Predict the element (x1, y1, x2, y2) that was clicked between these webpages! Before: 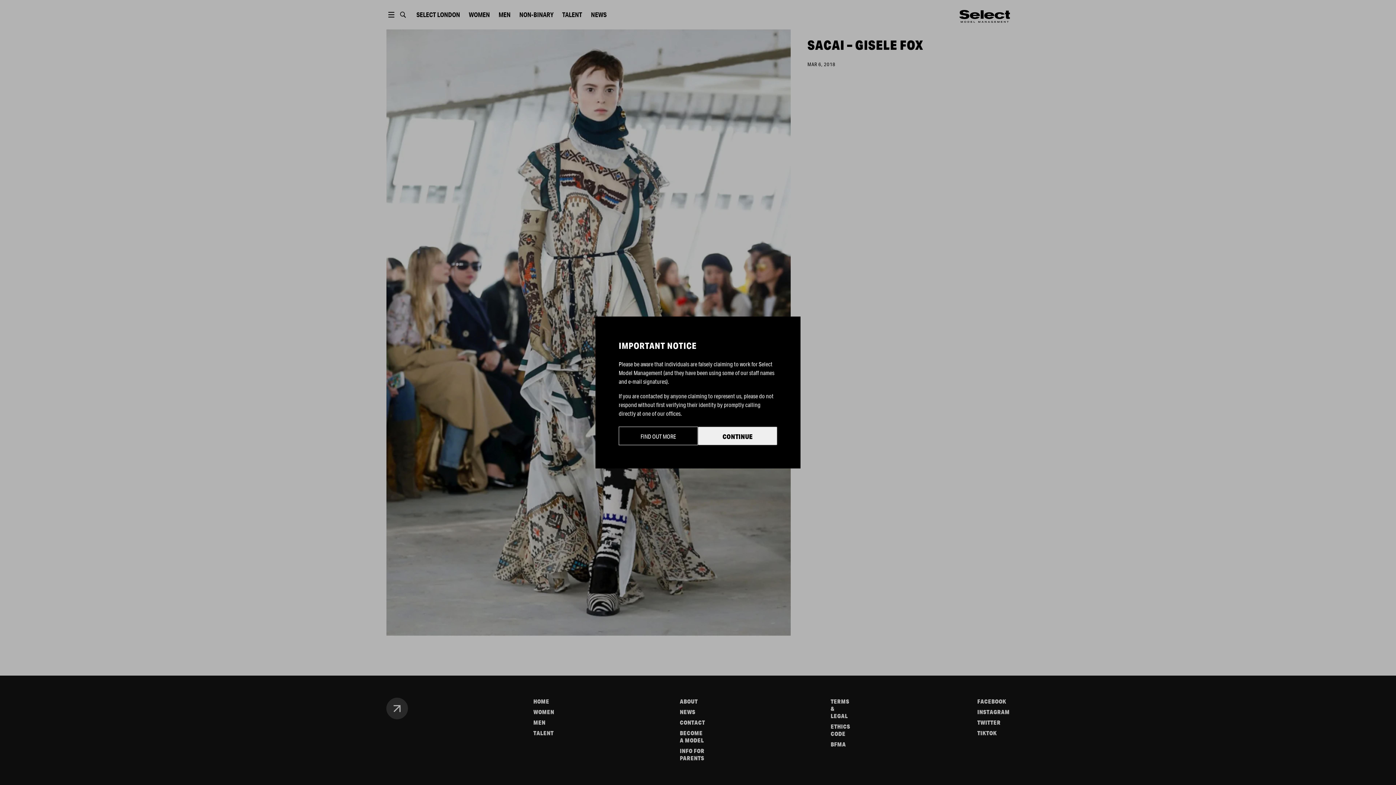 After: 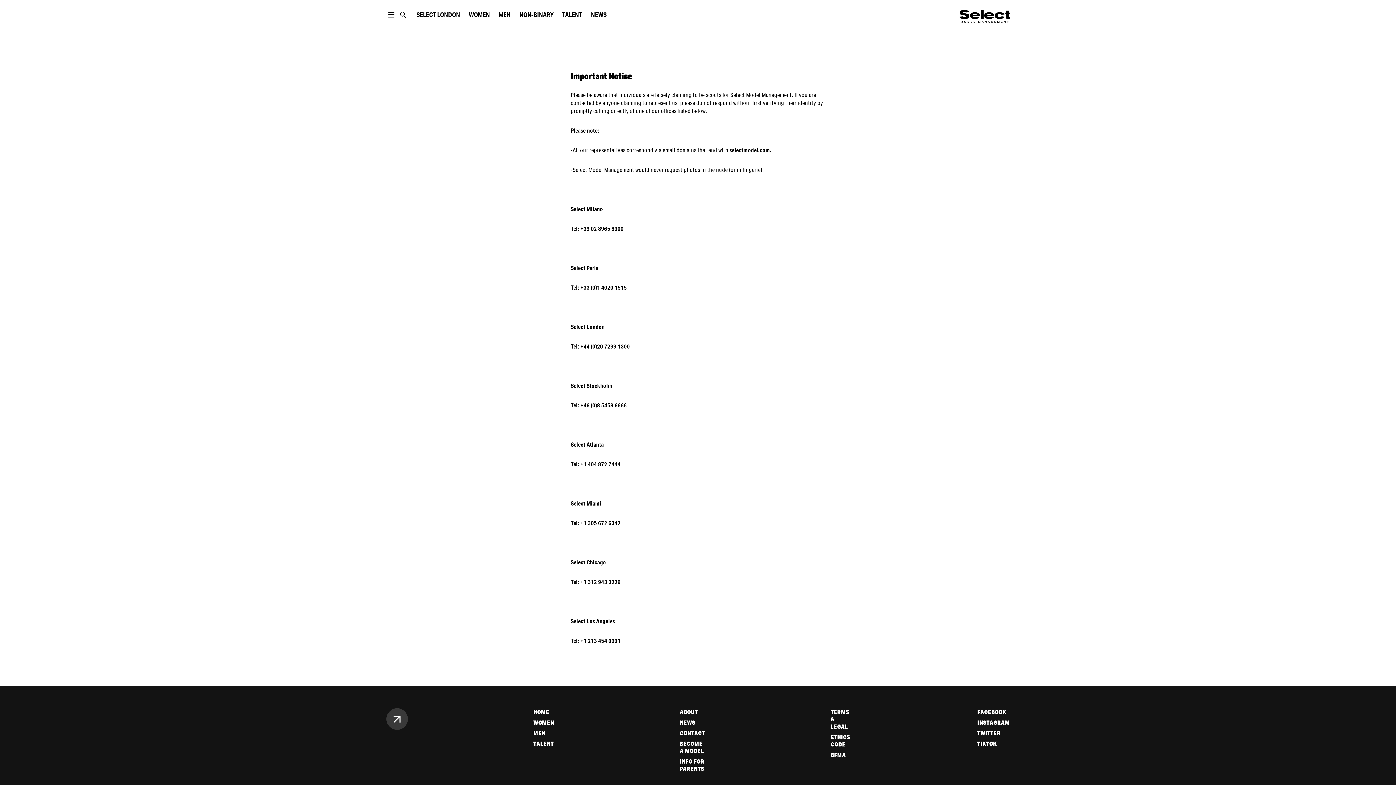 Action: bbox: (618, 426, 698, 445) label: FIND OUT MORE